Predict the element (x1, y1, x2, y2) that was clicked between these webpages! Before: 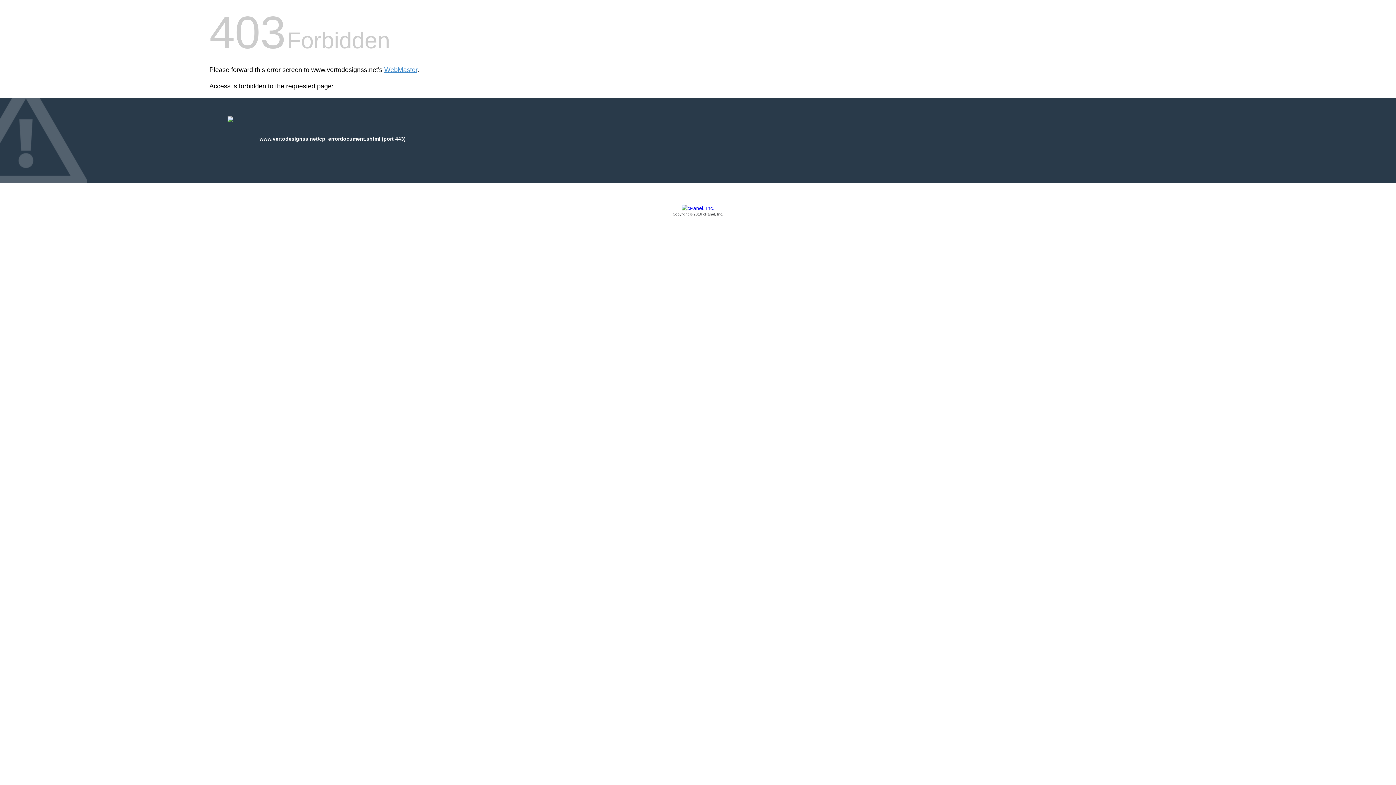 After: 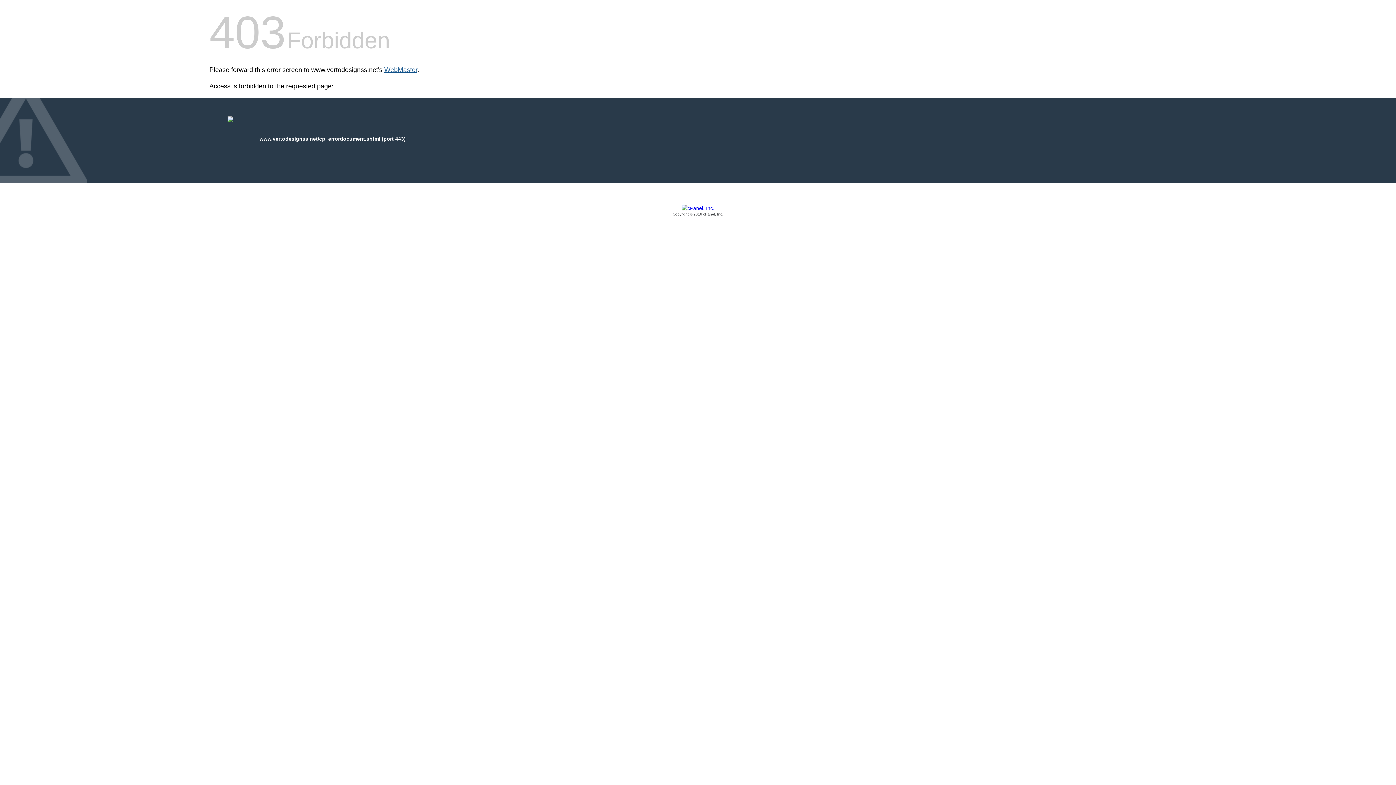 Action: label: WebMaster bbox: (384, 66, 417, 73)